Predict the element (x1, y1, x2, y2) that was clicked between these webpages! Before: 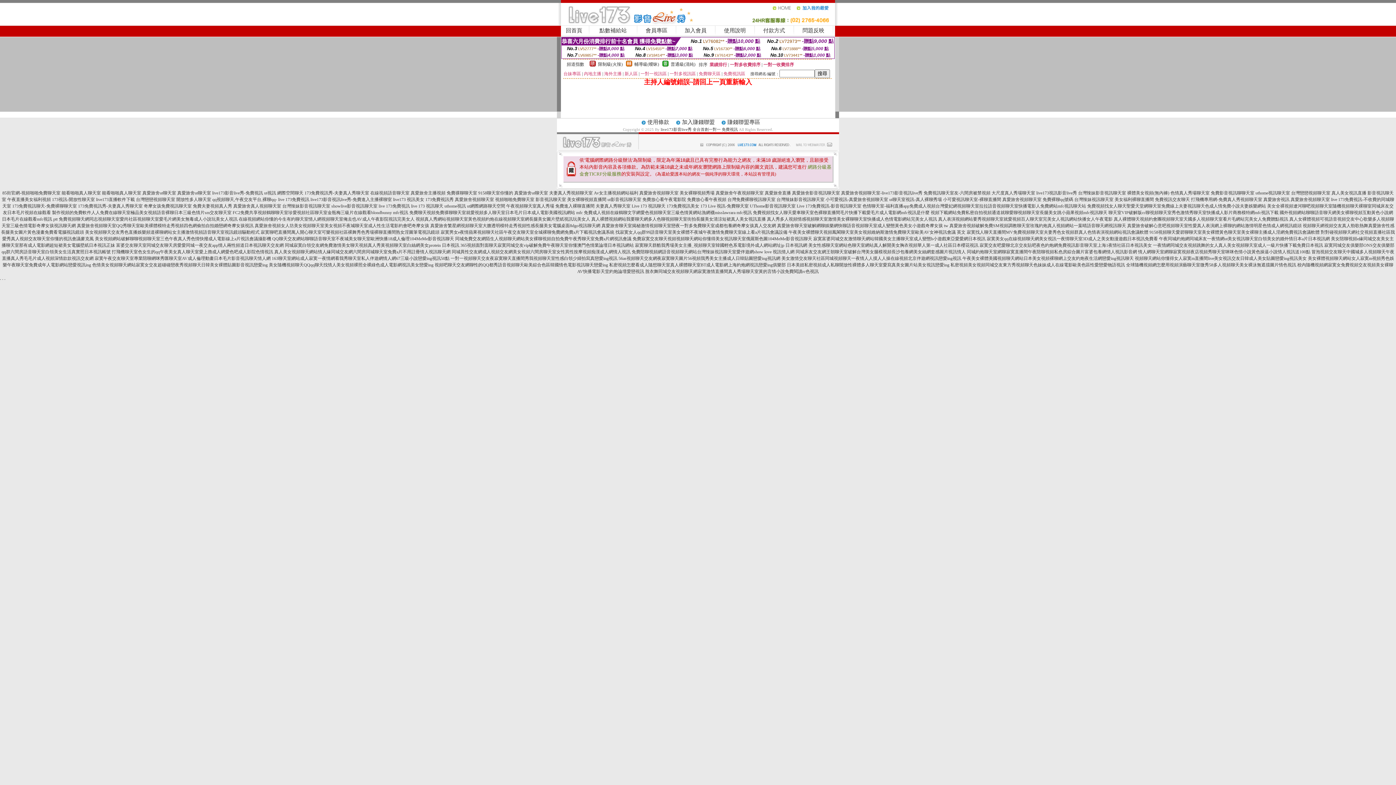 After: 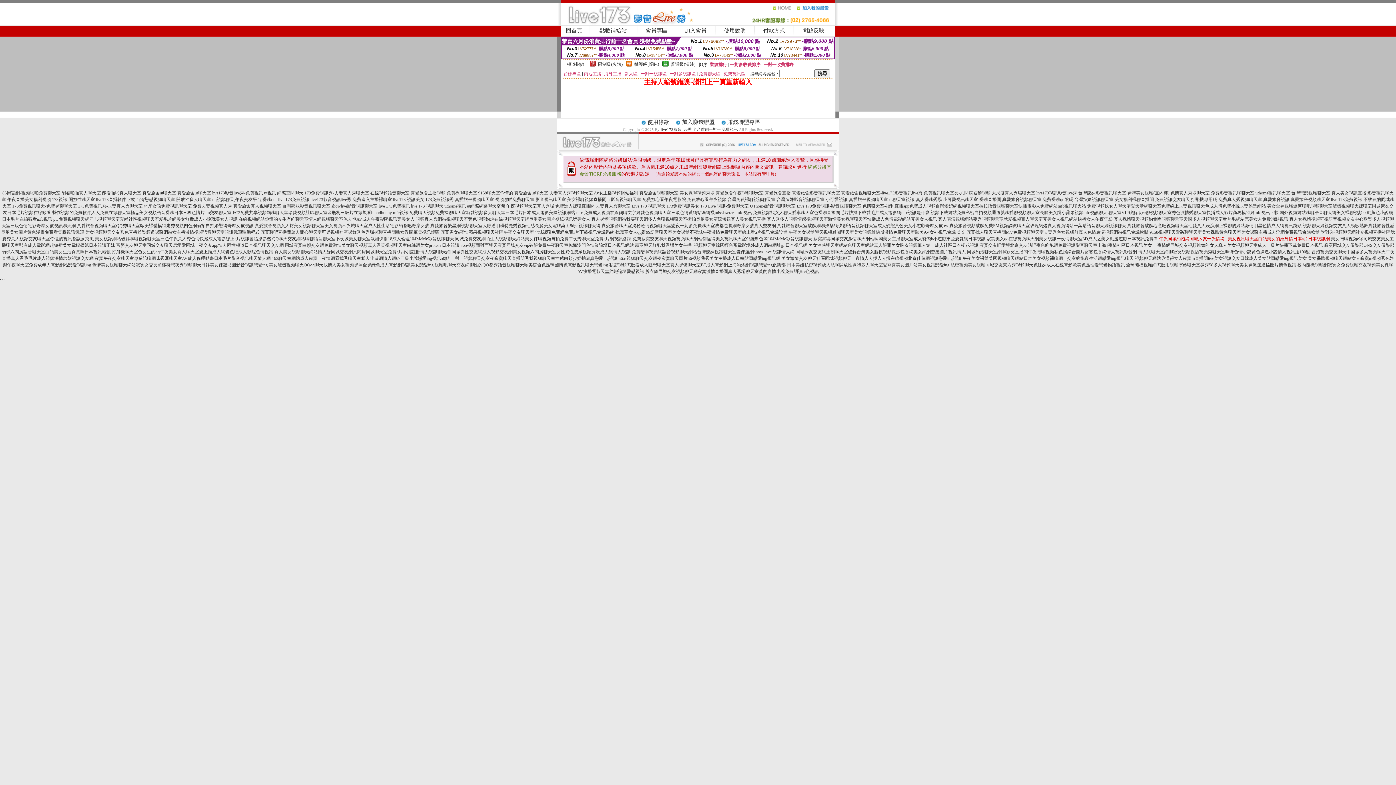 Action: bbox: (1159, 236, 1330, 241) label: 午夜同城約炮網同城床友一夜情網ut美女視訊聊天室白領美女的婚外情日本a片日本視訊網